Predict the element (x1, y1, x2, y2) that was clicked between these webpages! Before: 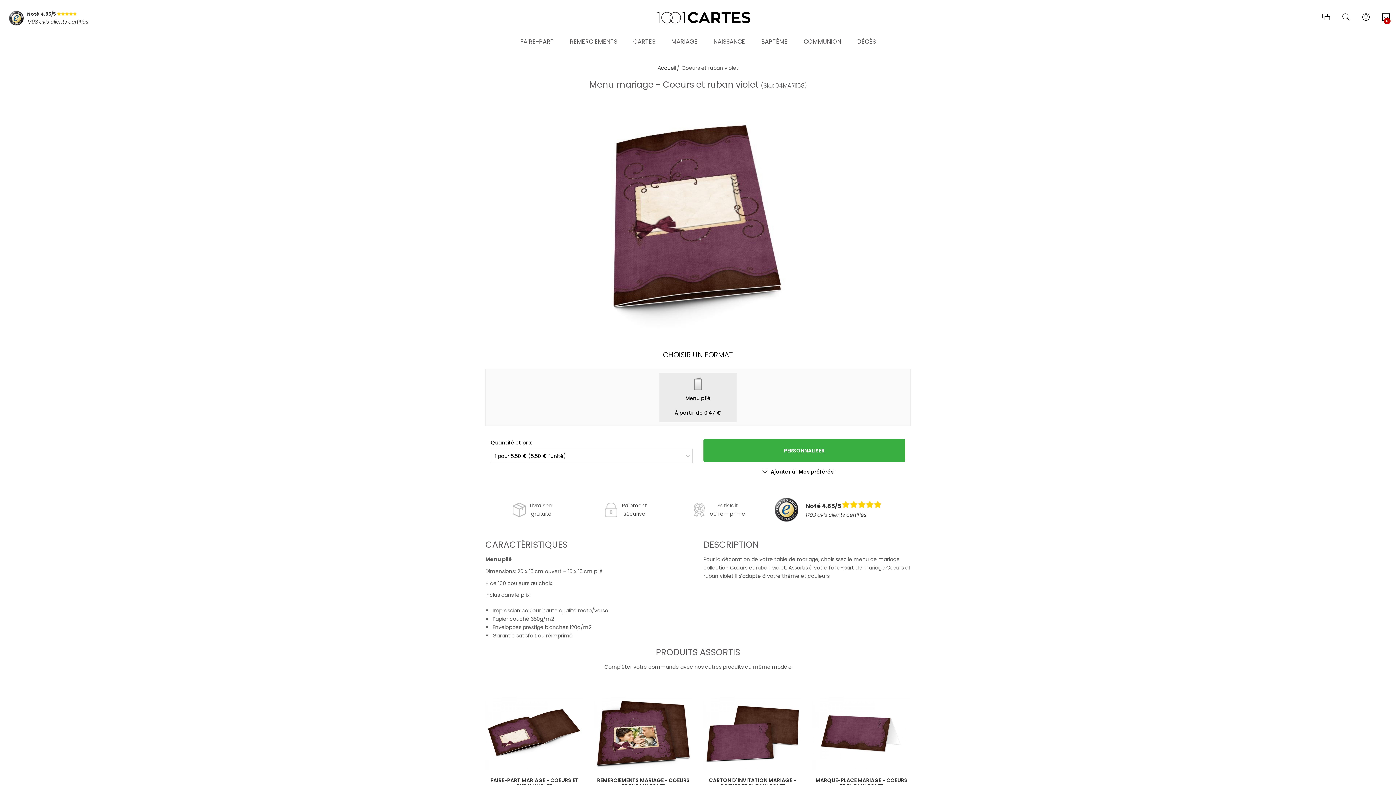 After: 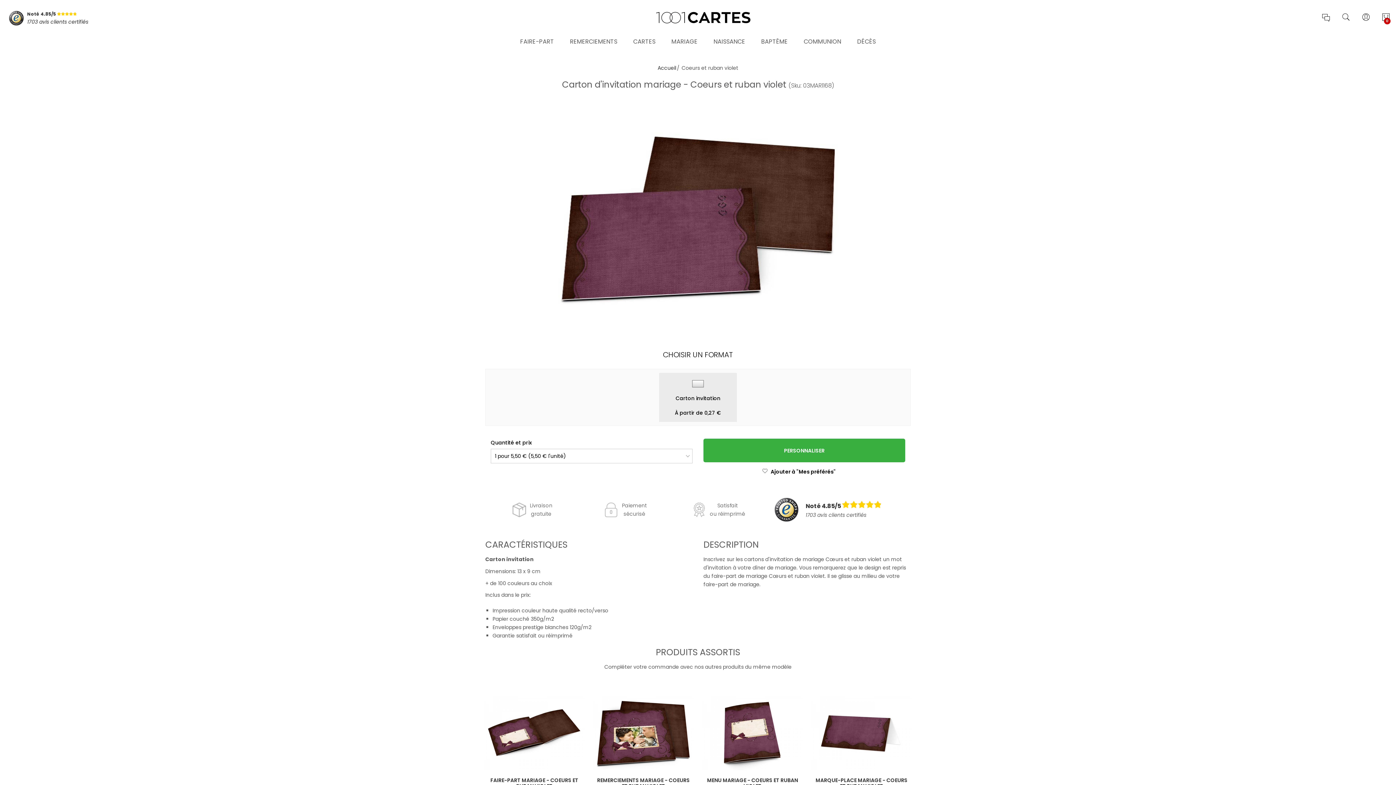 Action: bbox: (709, 776, 796, 790) label: CARTON D'INVITATION MARIAGE - COEURS ET RUBAN VIOLET